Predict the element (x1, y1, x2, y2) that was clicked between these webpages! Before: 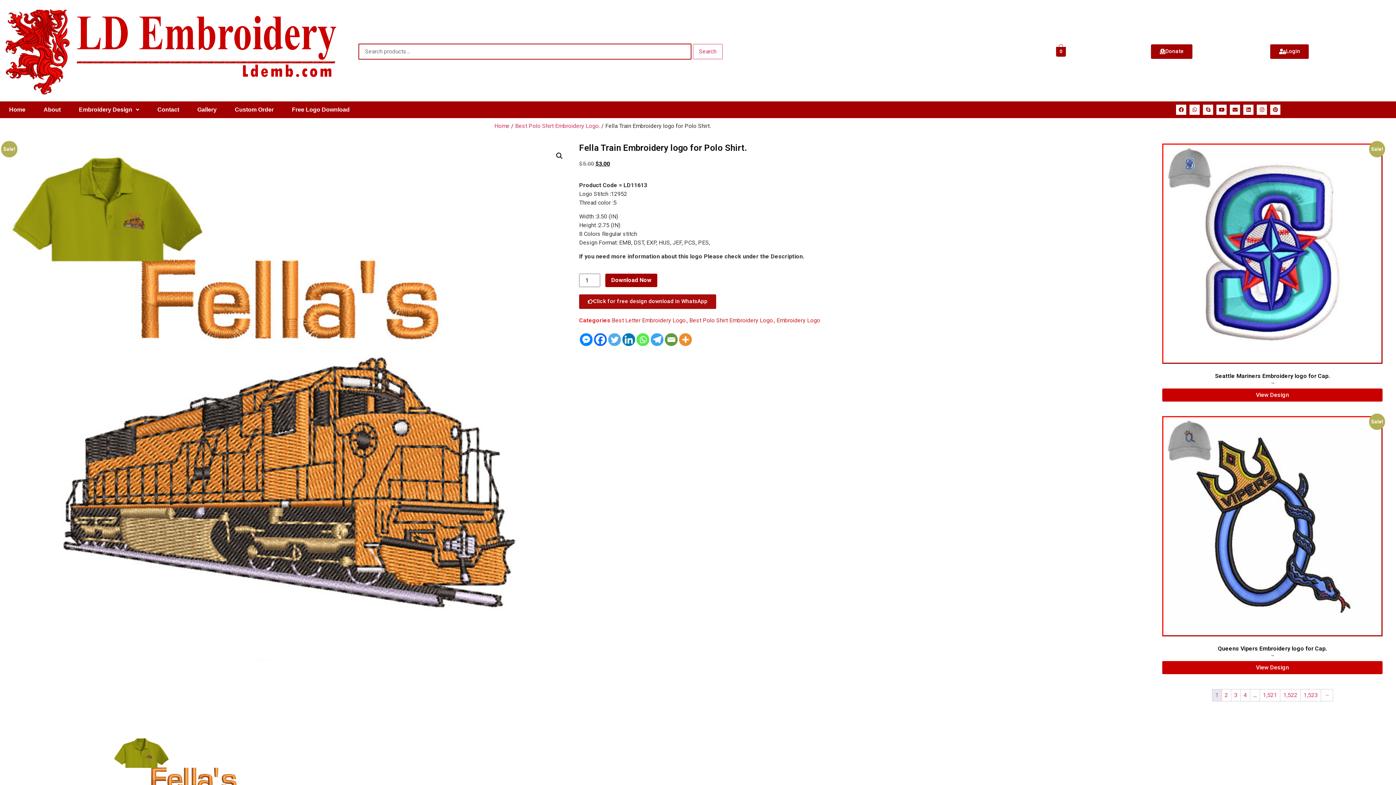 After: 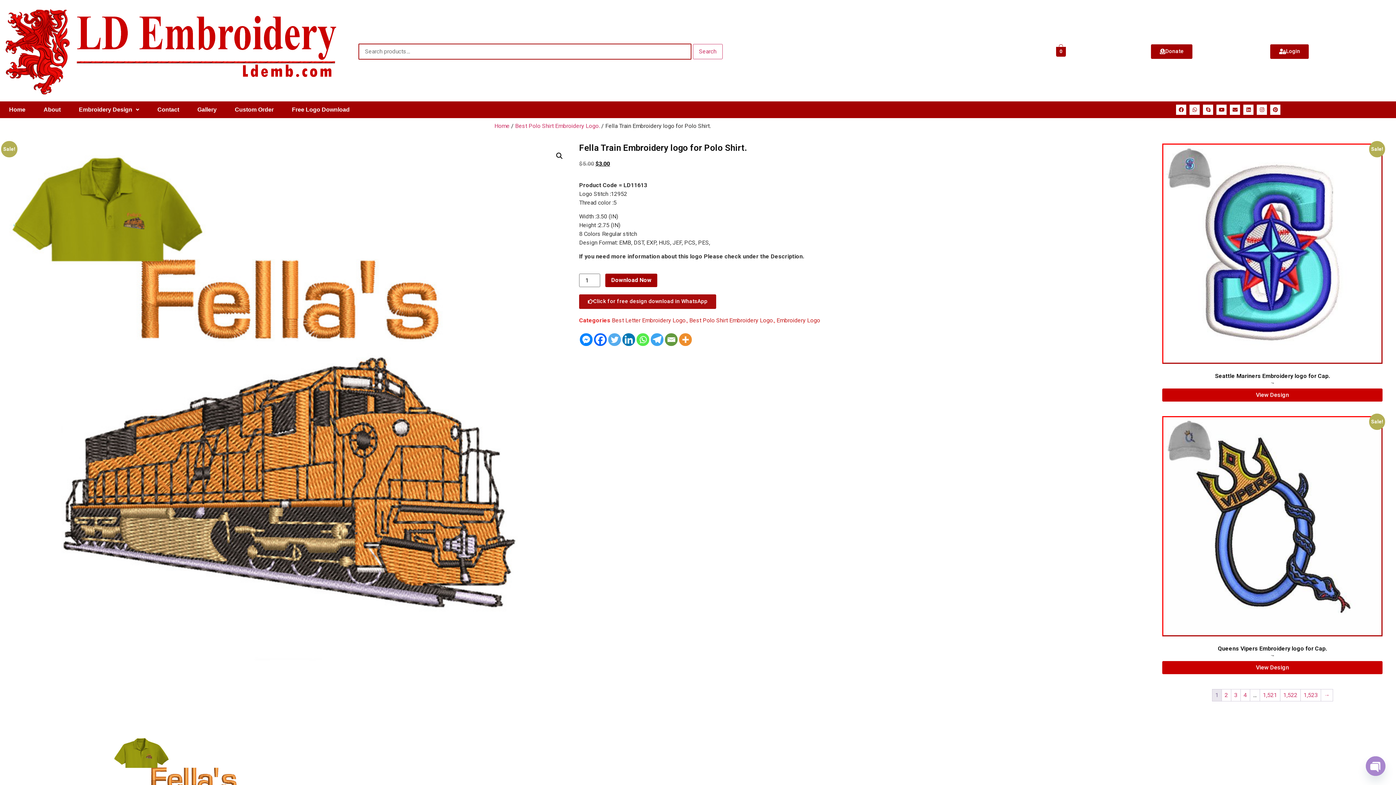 Action: label: Linkedin bbox: (622, 333, 635, 346)